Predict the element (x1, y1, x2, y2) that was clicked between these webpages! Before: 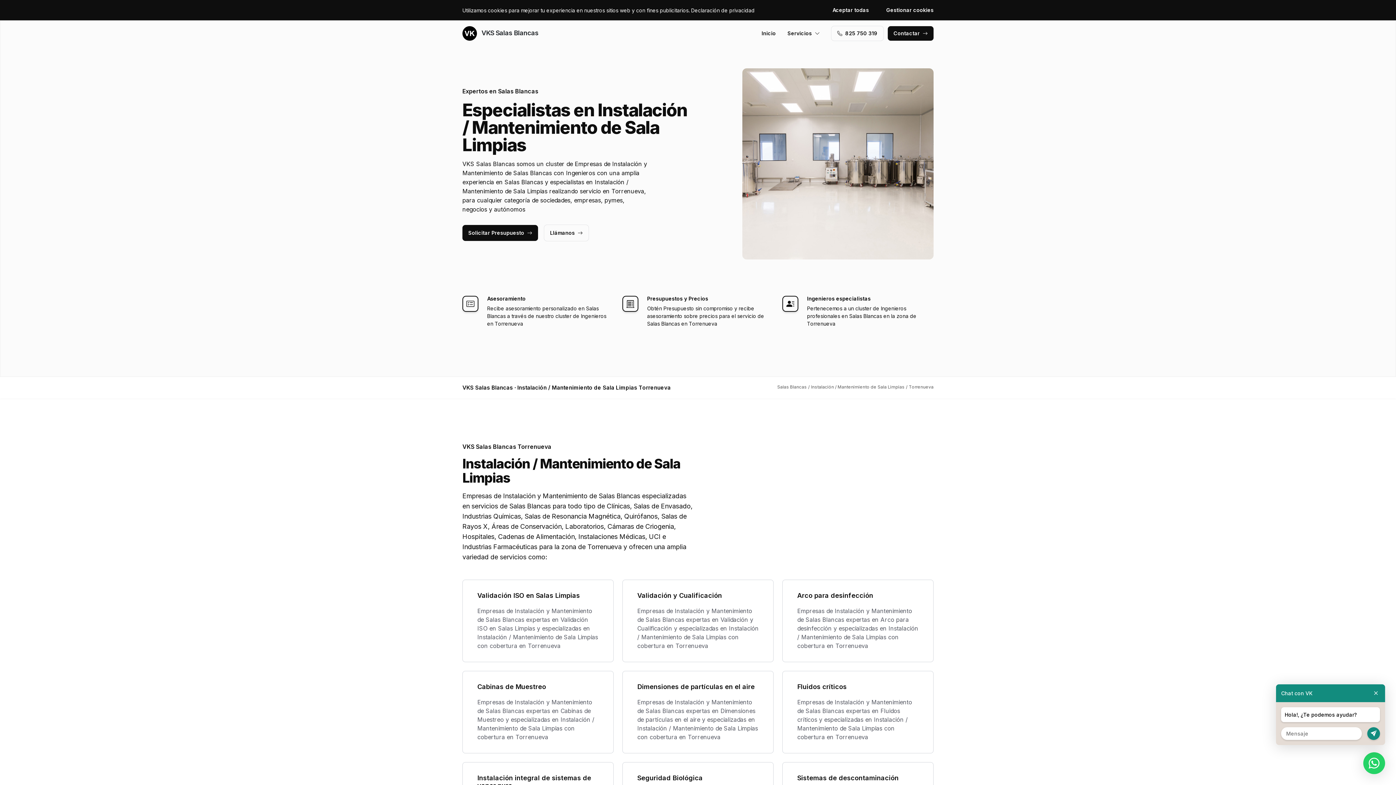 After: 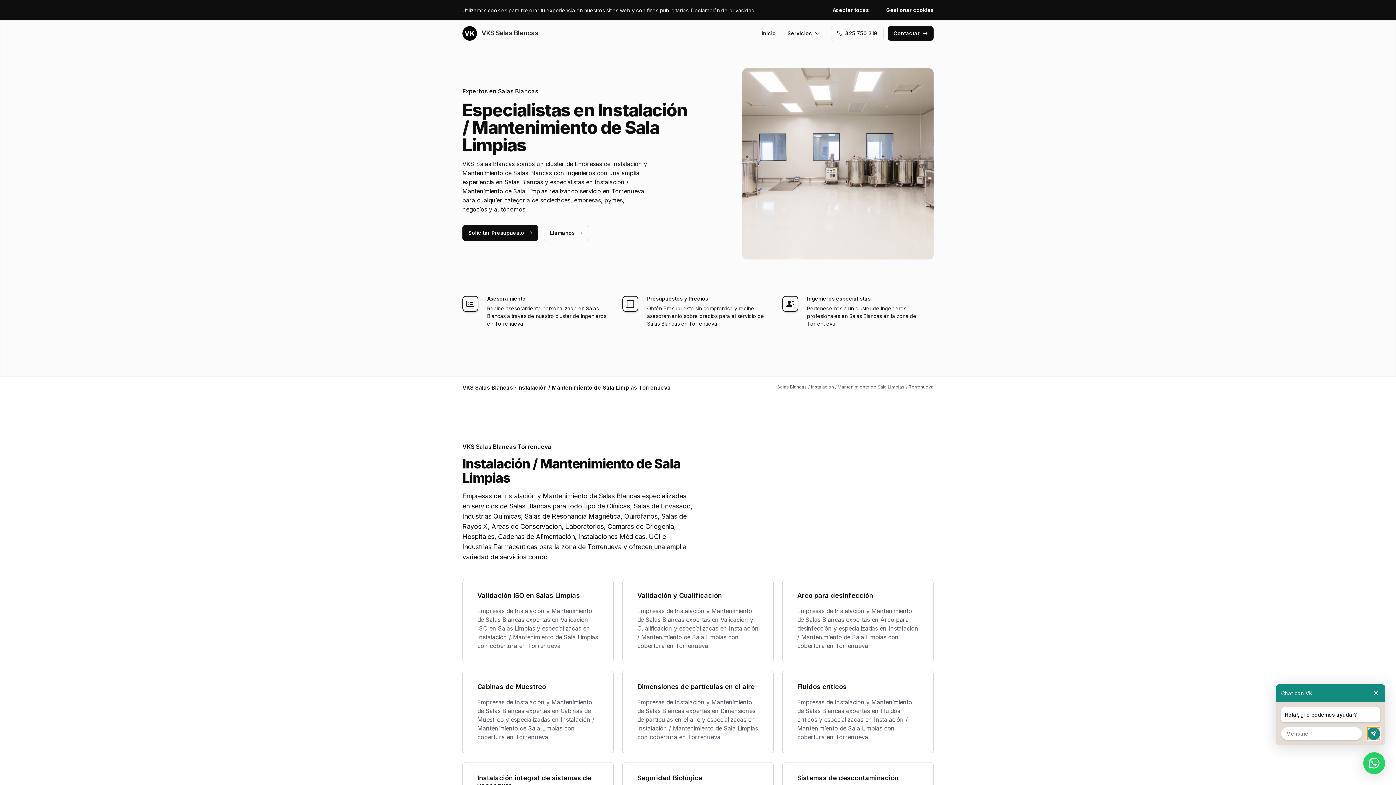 Action: bbox: (1367, 727, 1380, 740)